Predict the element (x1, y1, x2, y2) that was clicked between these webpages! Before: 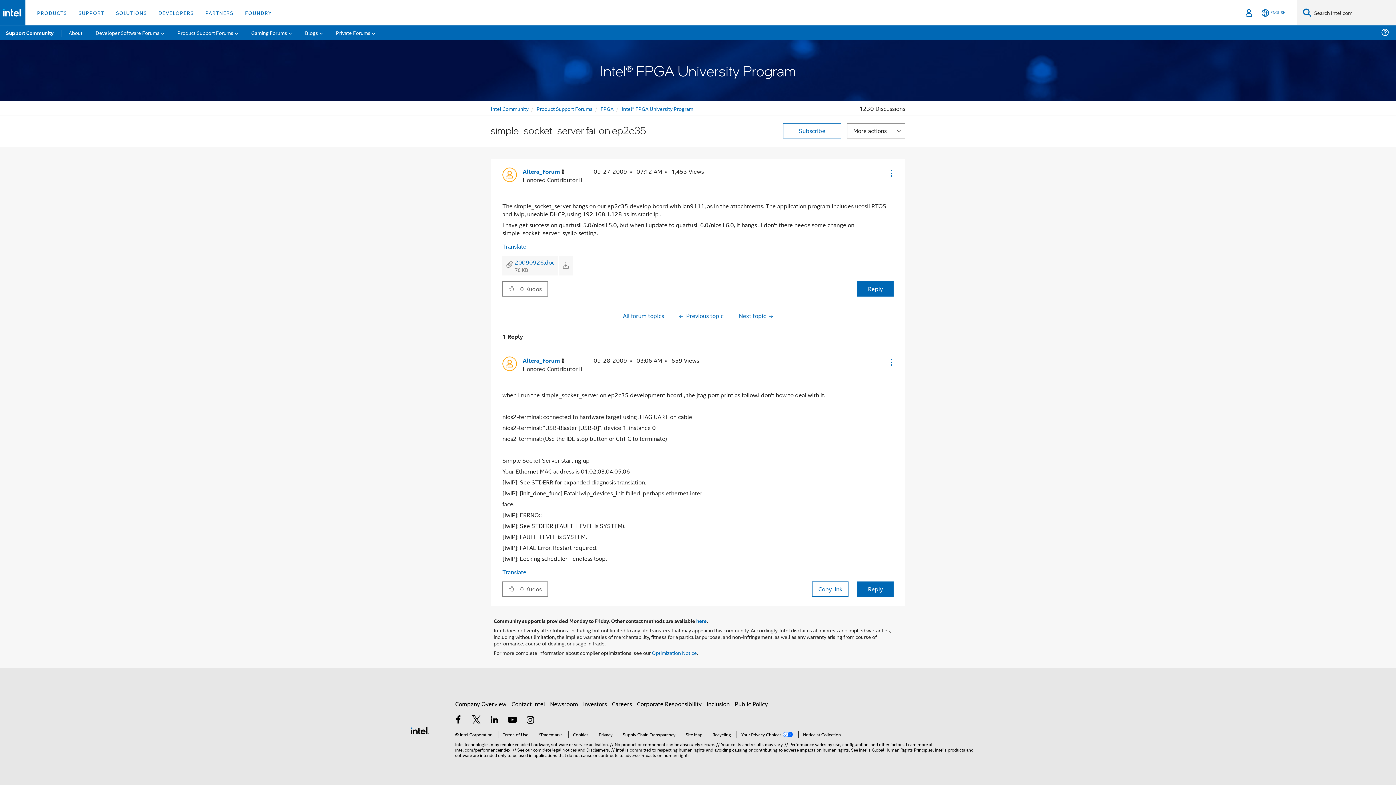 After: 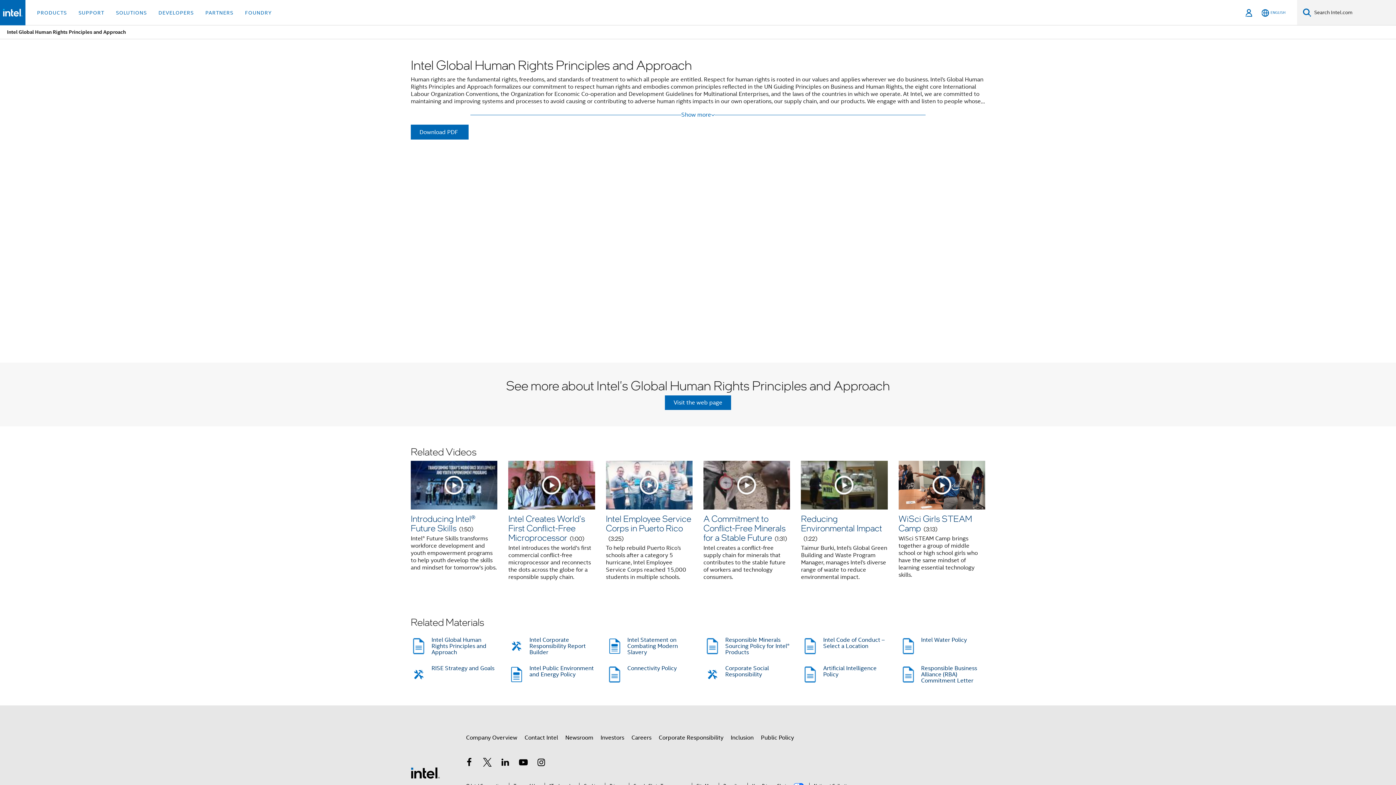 Action: label: Global Human Rights Principles bbox: (872, 746, 933, 753)